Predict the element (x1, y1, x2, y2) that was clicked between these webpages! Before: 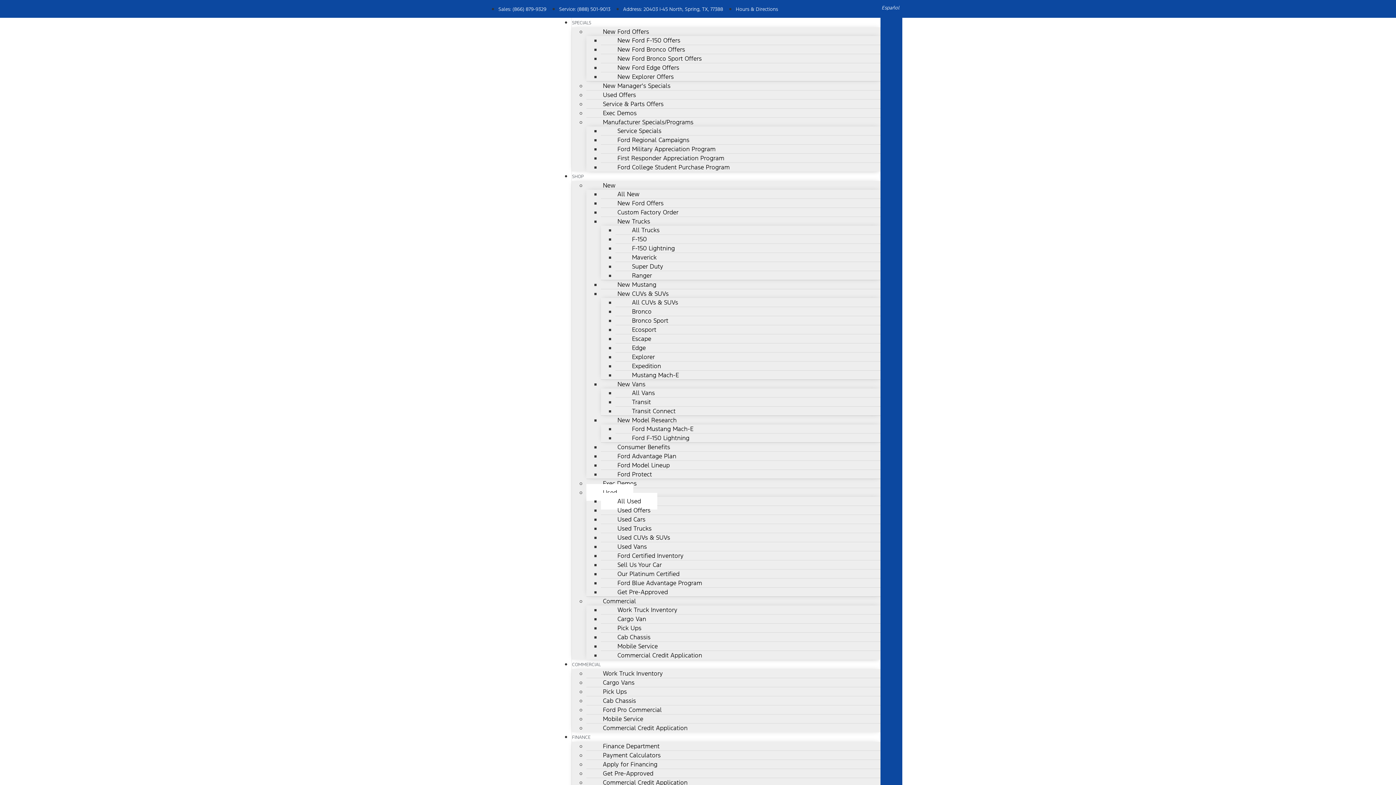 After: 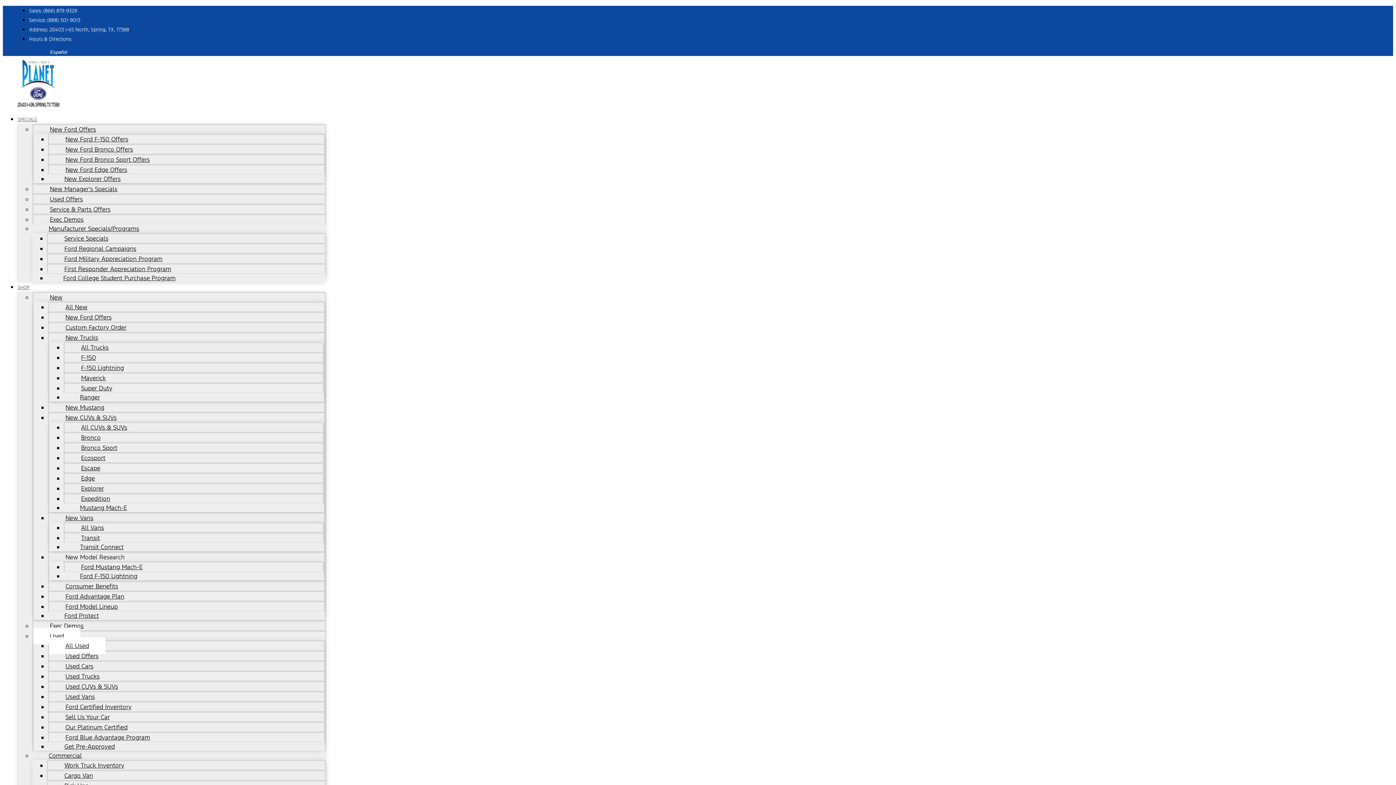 Action: label: F-150 Lightning bbox: (615, 240, 691, 256)